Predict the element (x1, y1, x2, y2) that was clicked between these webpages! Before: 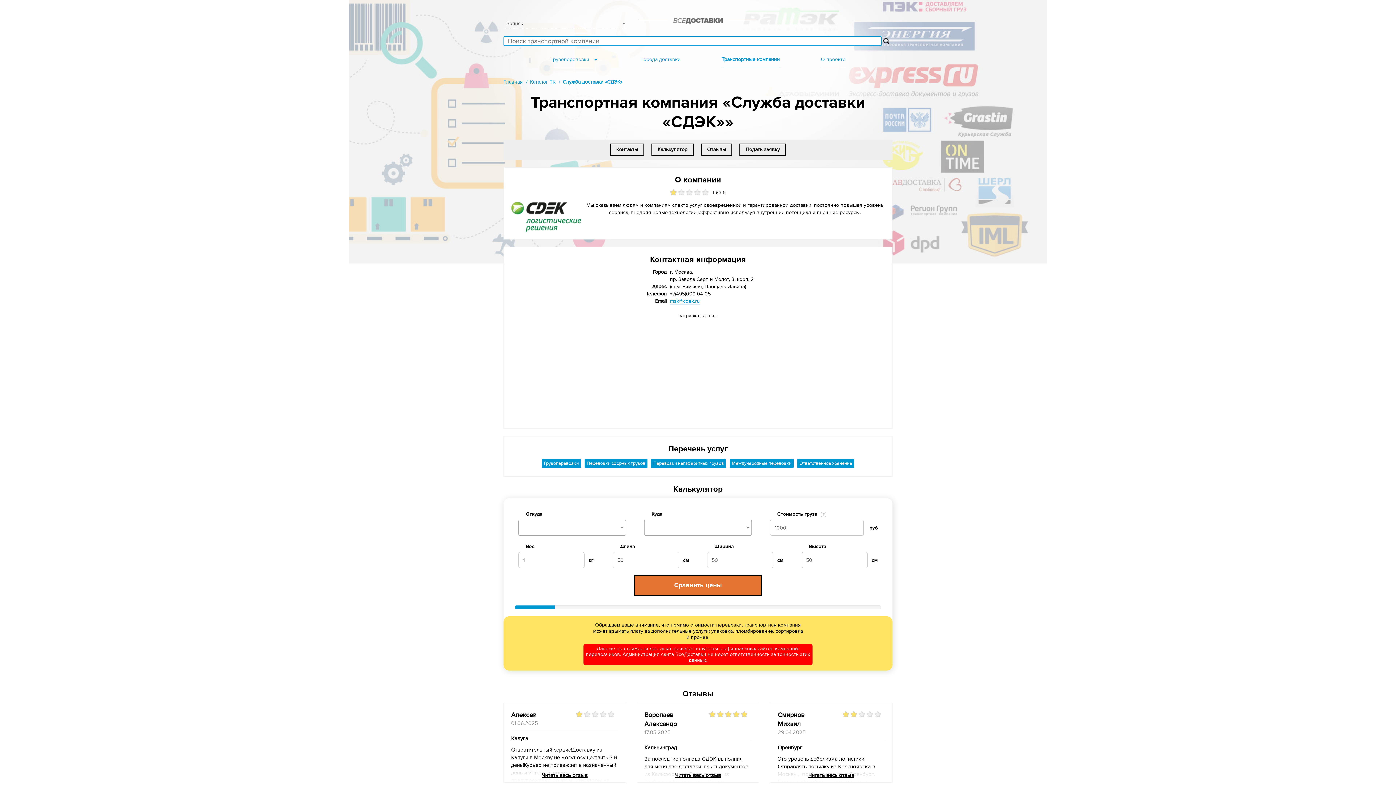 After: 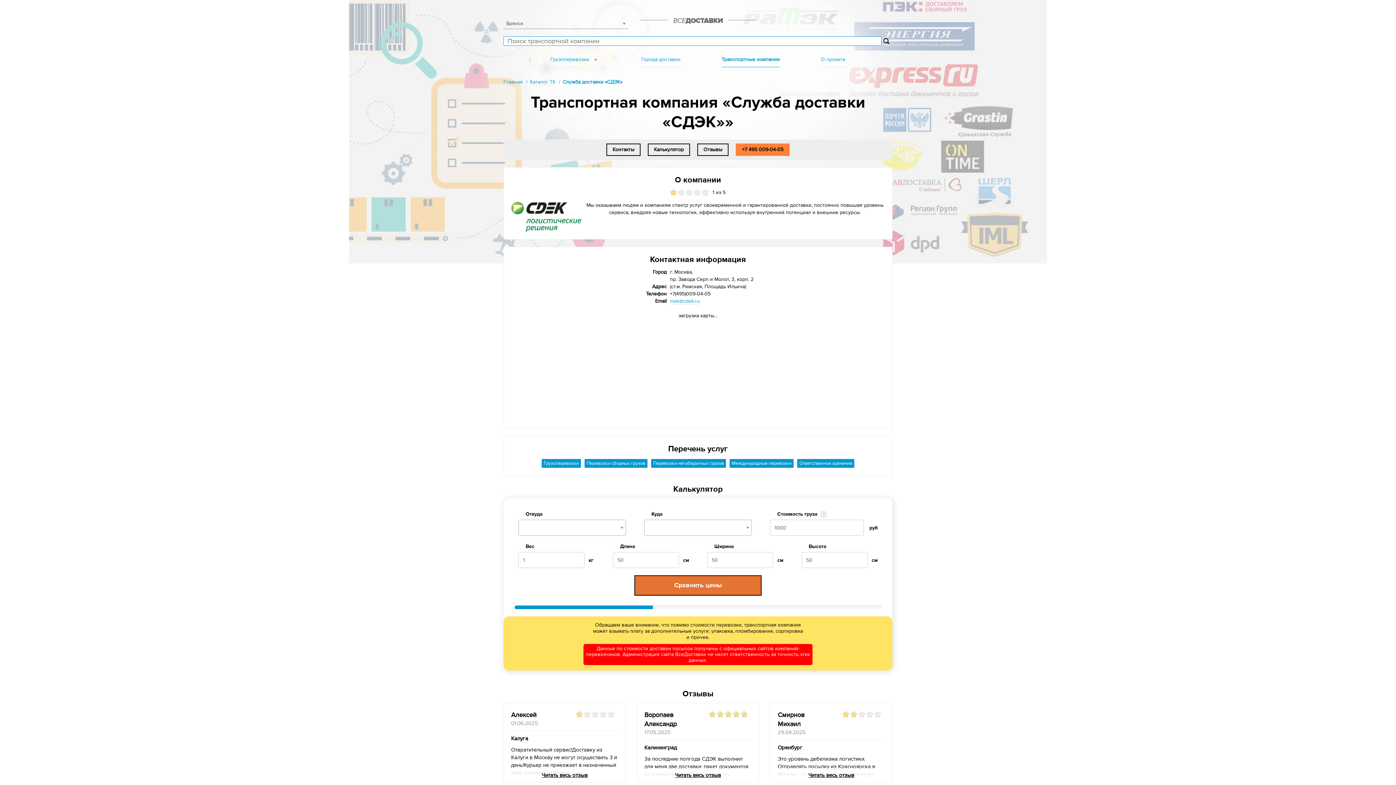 Action: label: Подать заявку bbox: (739, 143, 786, 156)